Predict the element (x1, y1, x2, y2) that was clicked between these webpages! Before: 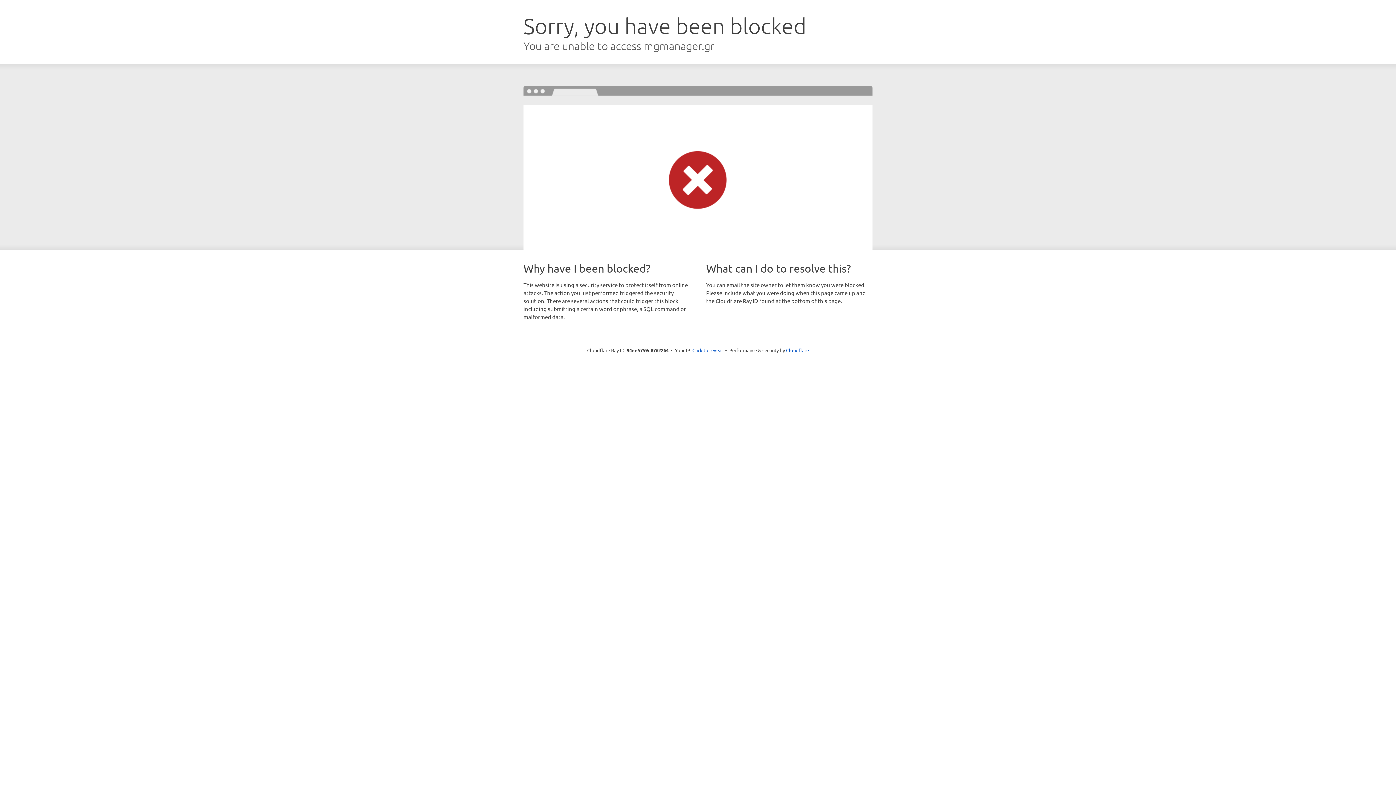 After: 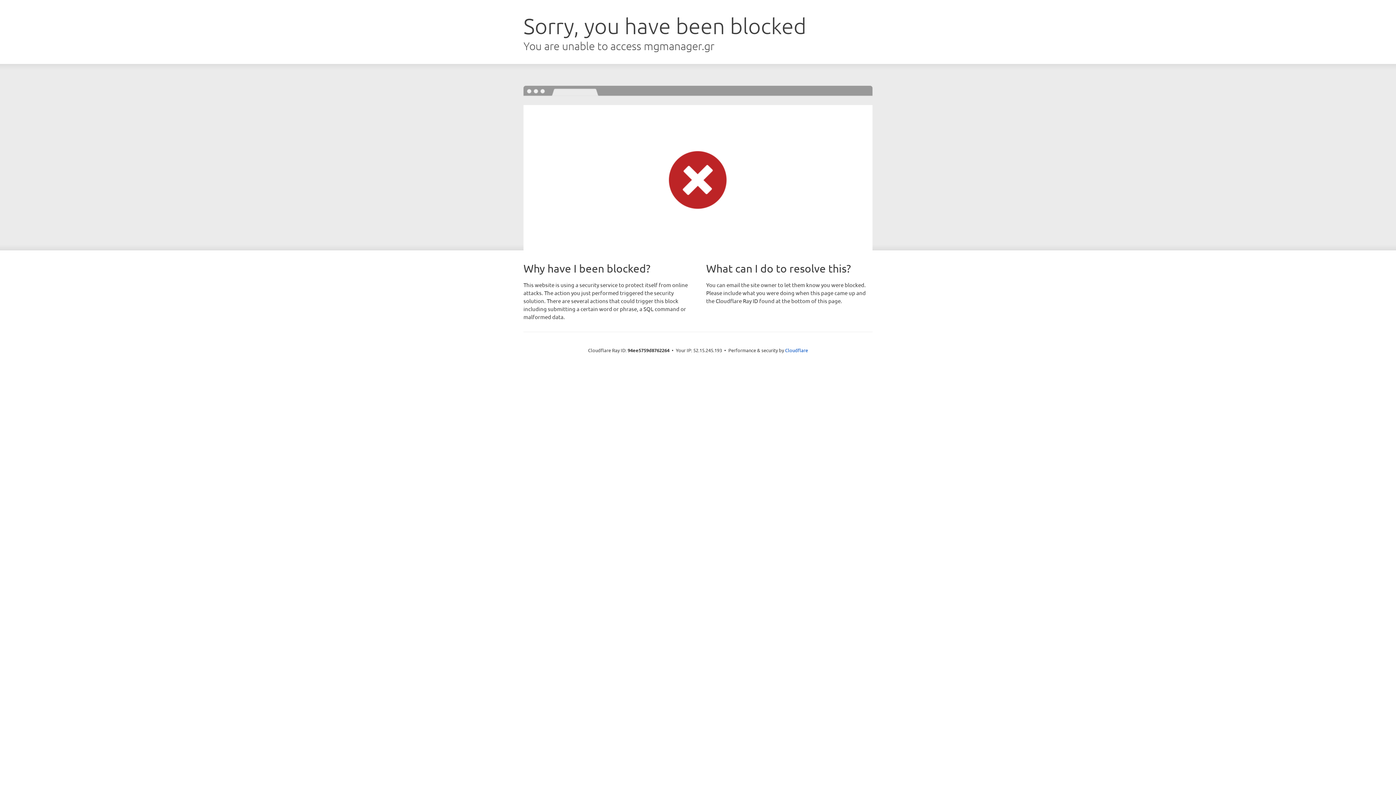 Action: bbox: (692, 346, 723, 353) label: Click to reveal